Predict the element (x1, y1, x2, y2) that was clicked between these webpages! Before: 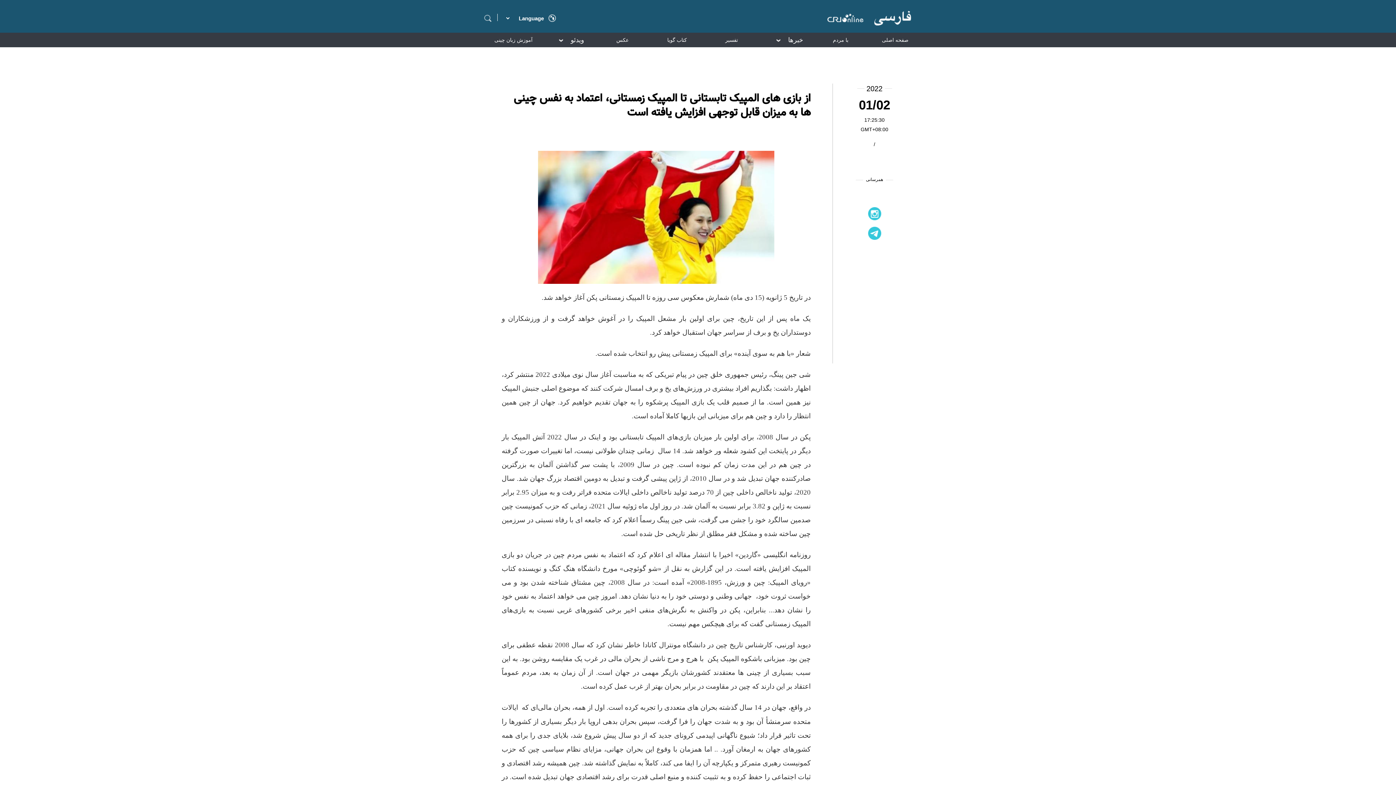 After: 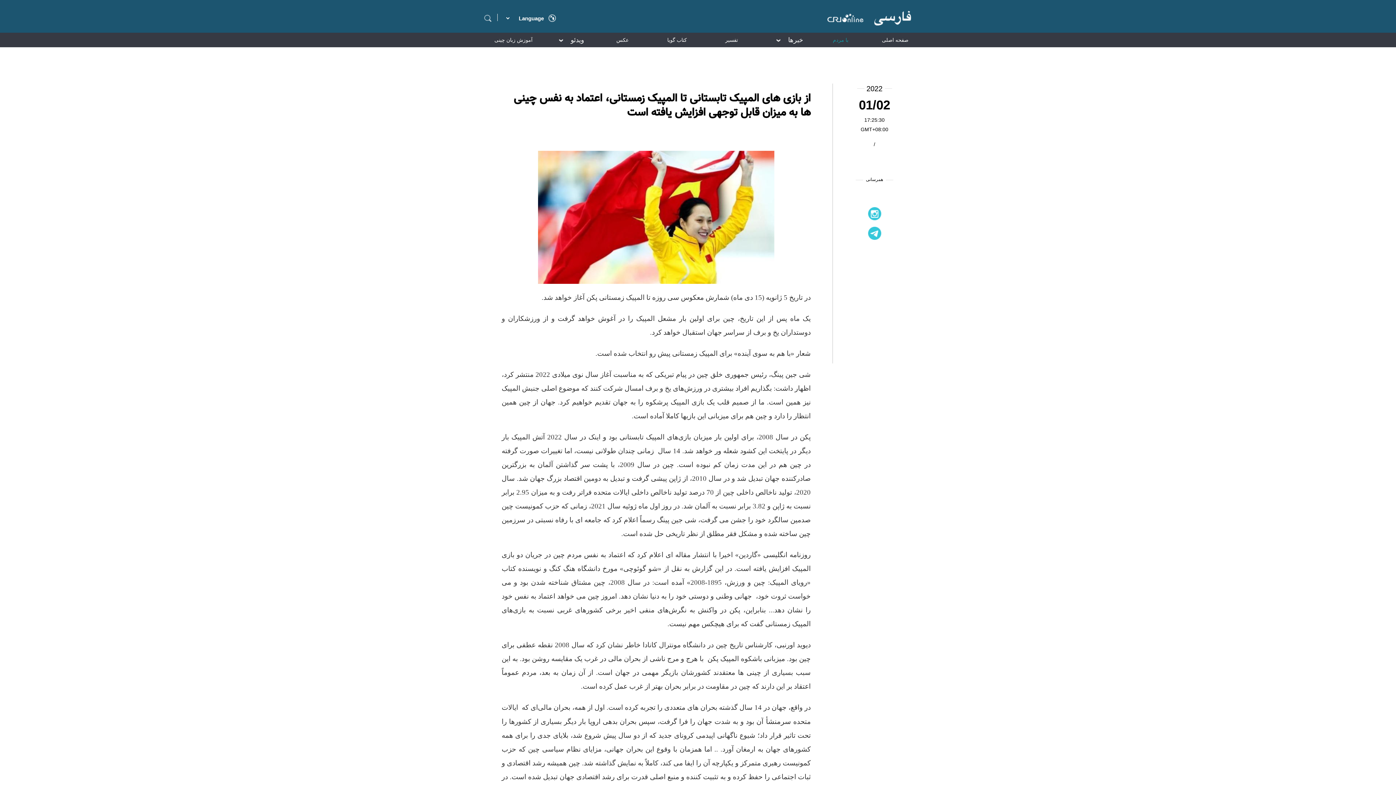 Action: label: با مردم bbox: (820, 32, 861, 47)